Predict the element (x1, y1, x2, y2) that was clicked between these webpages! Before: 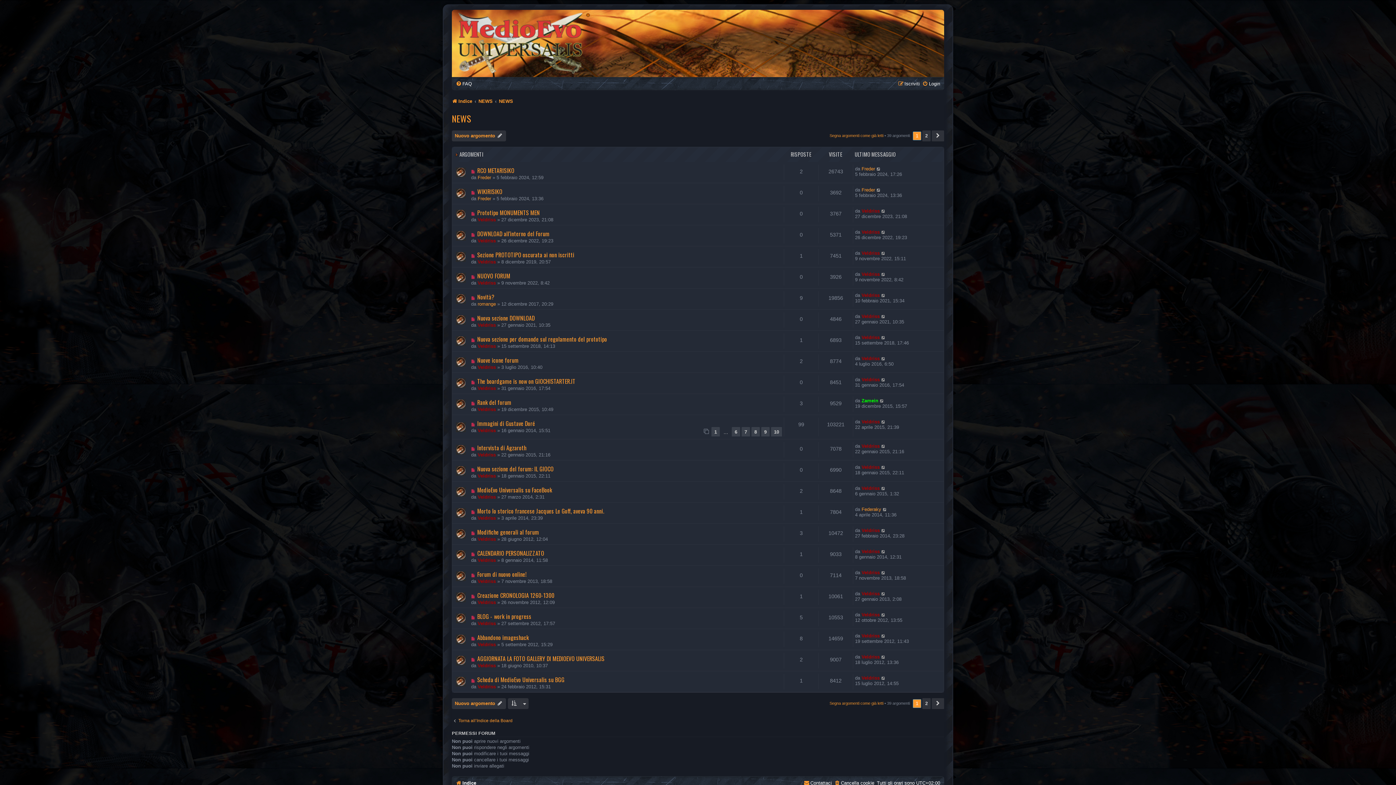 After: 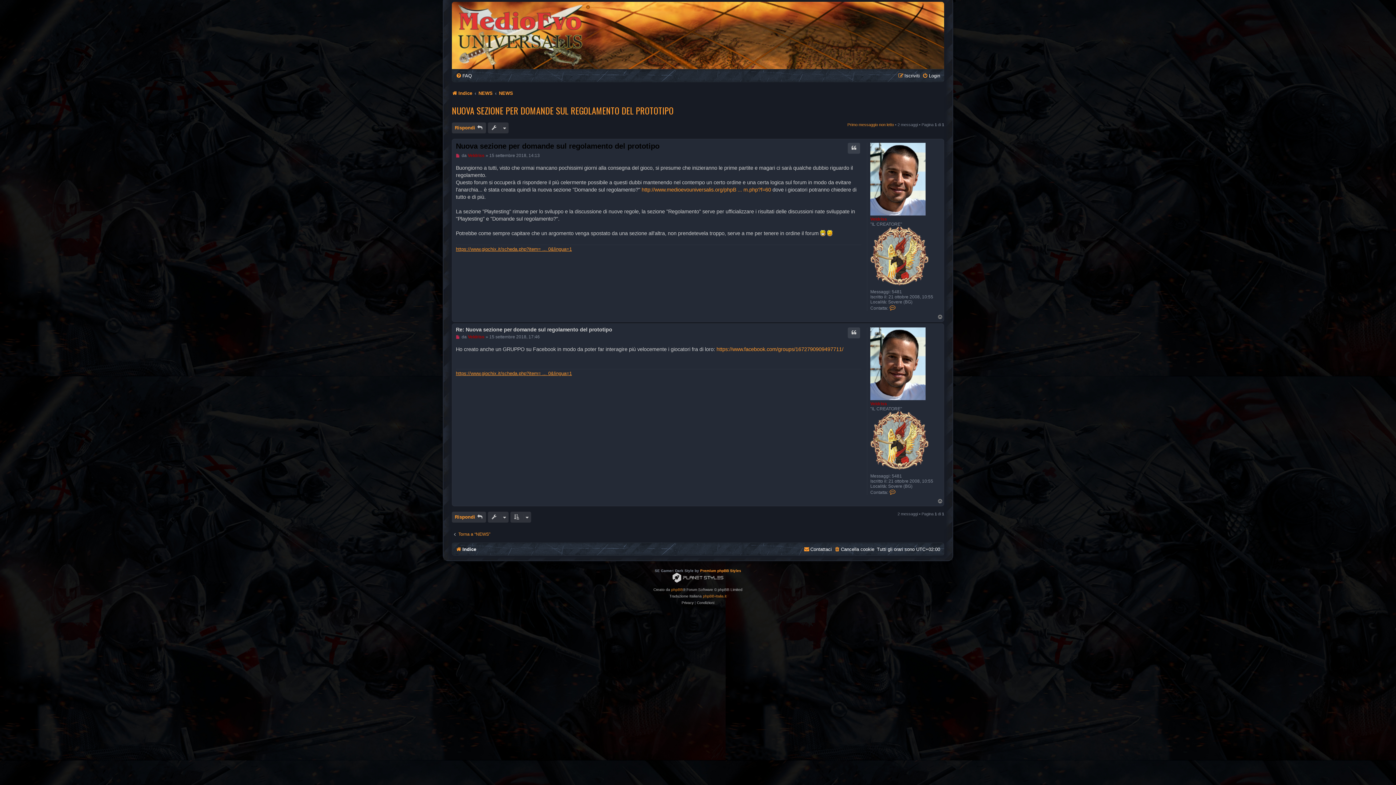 Action: bbox: (881, 334, 886, 340)